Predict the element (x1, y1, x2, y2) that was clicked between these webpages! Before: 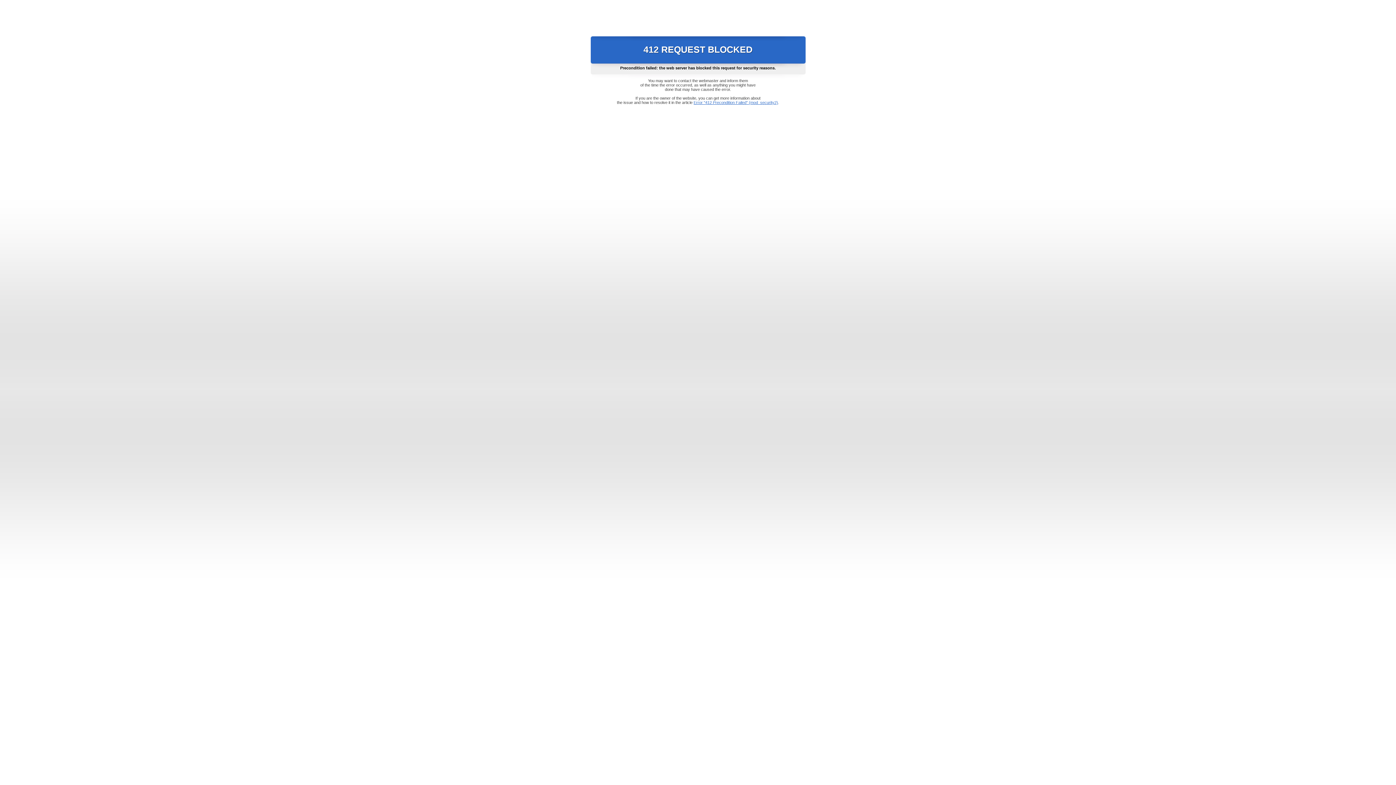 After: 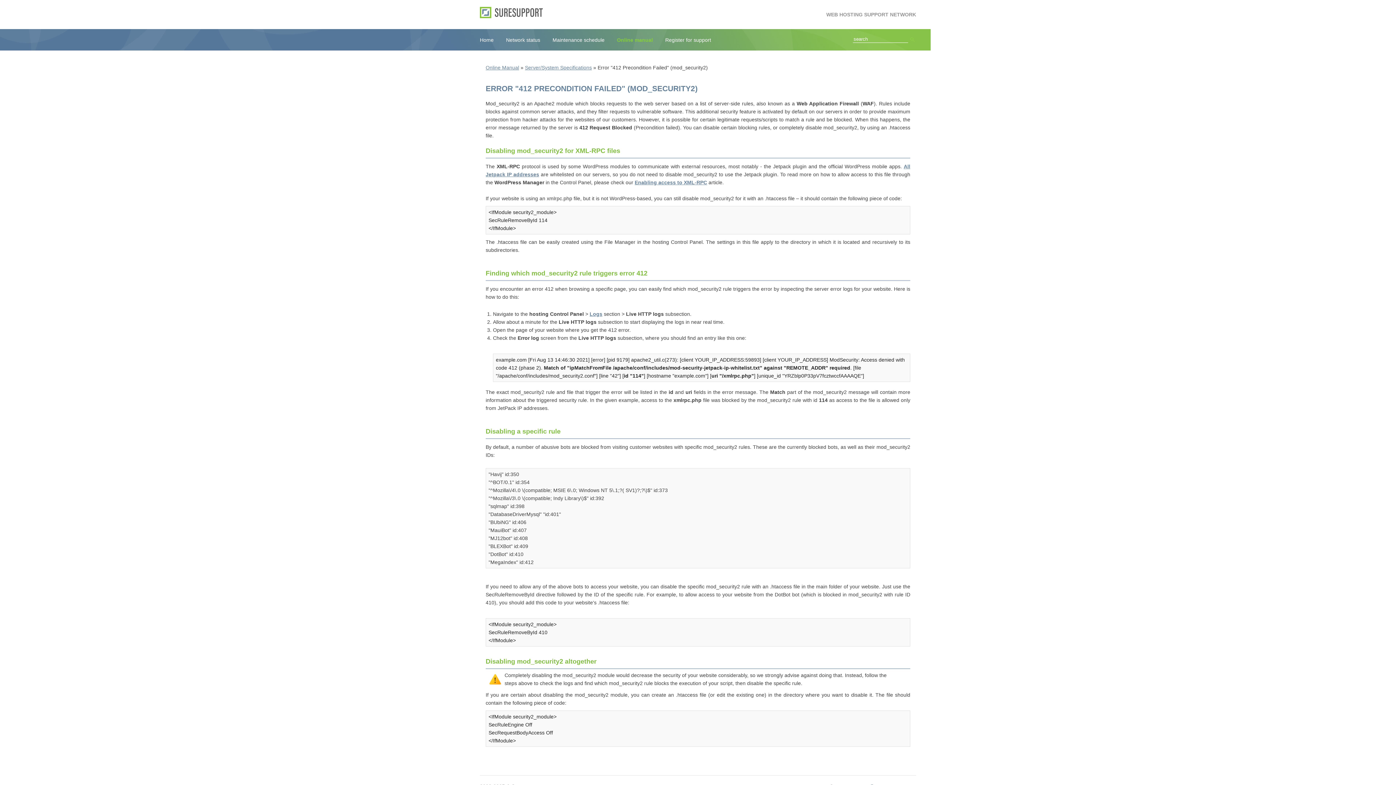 Action: label: Error "412 Precondition Failed" (mod_security2) bbox: (693, 100, 778, 104)